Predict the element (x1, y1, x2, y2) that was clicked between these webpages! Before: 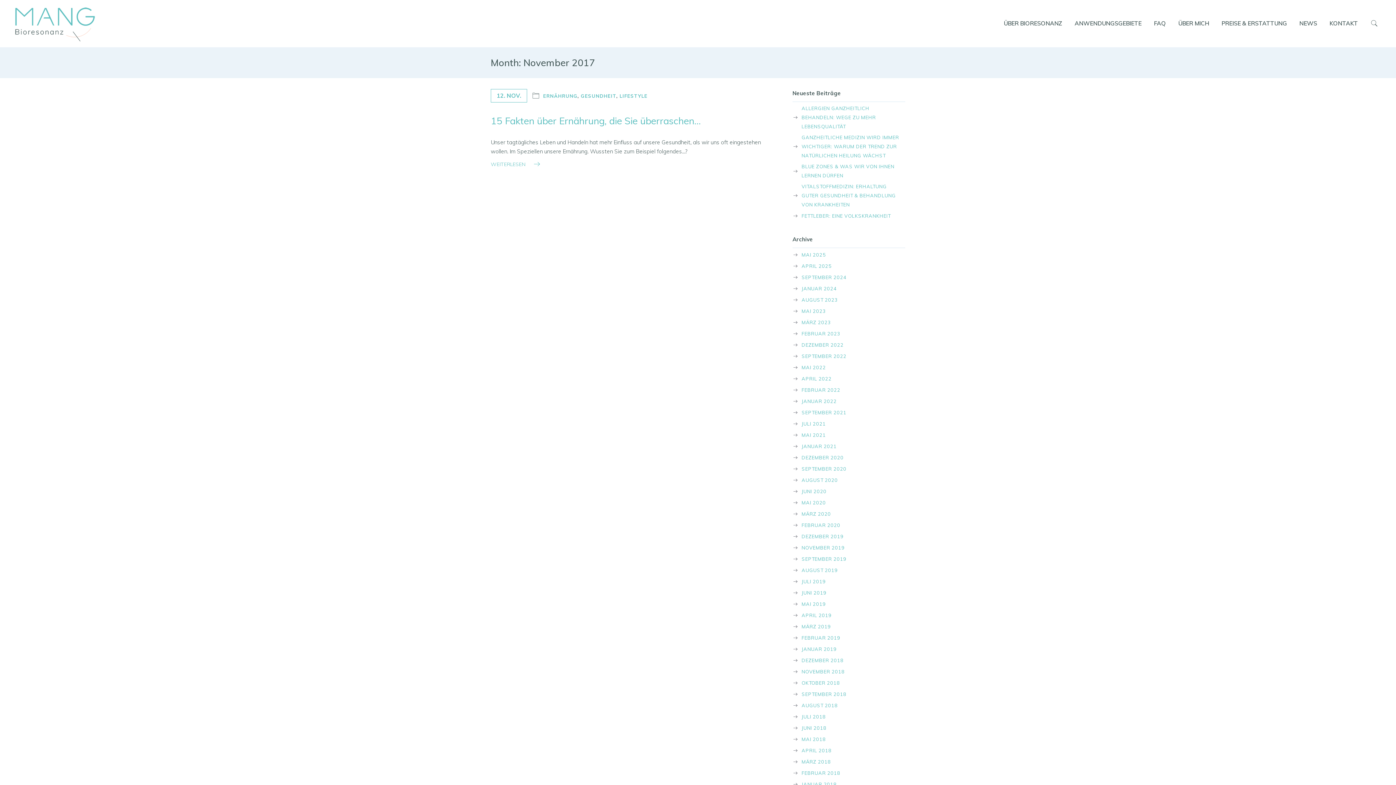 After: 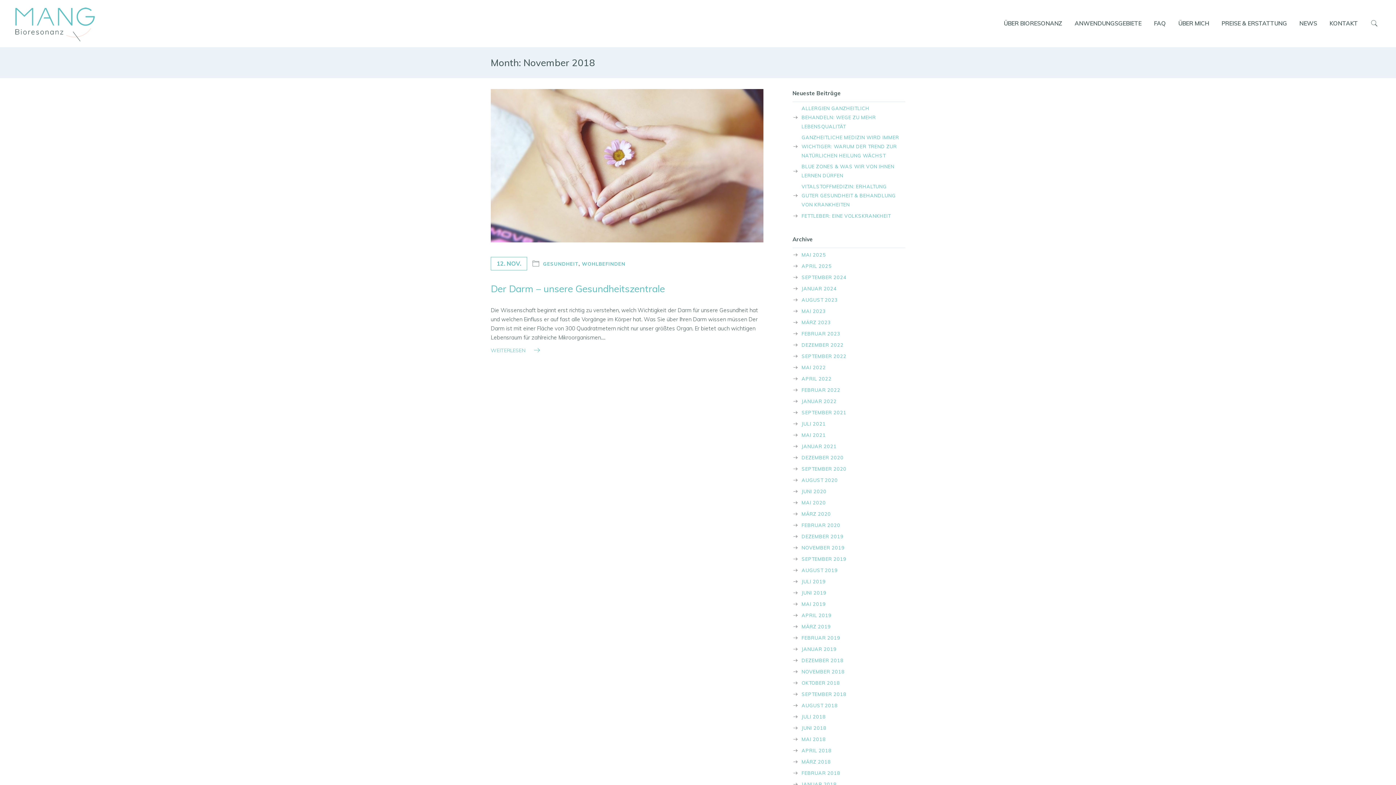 Action: bbox: (792, 667, 846, 676) label: NOVEMBER 2018